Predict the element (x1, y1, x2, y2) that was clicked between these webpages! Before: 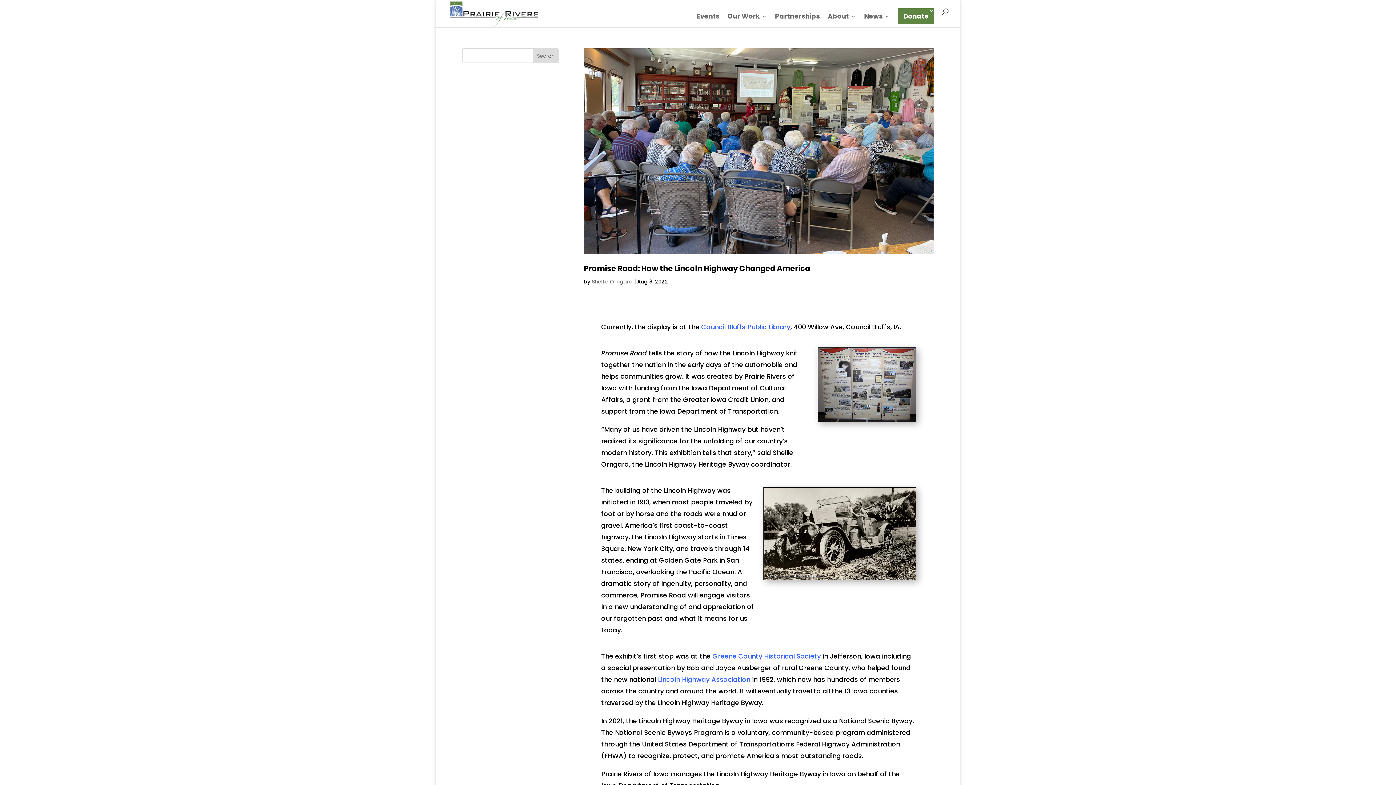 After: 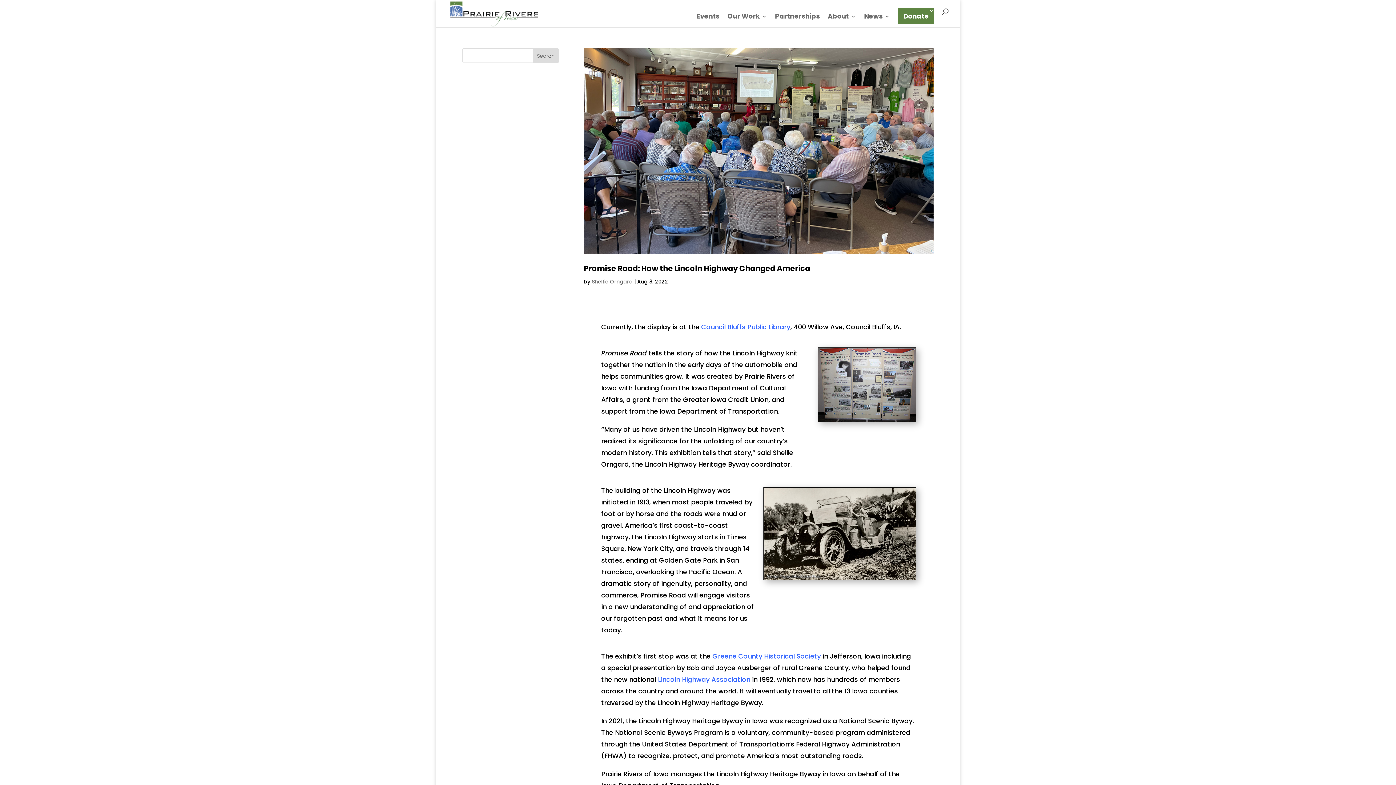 Action: bbox: (658, 675, 750, 684) label: Lincoln Highway Association